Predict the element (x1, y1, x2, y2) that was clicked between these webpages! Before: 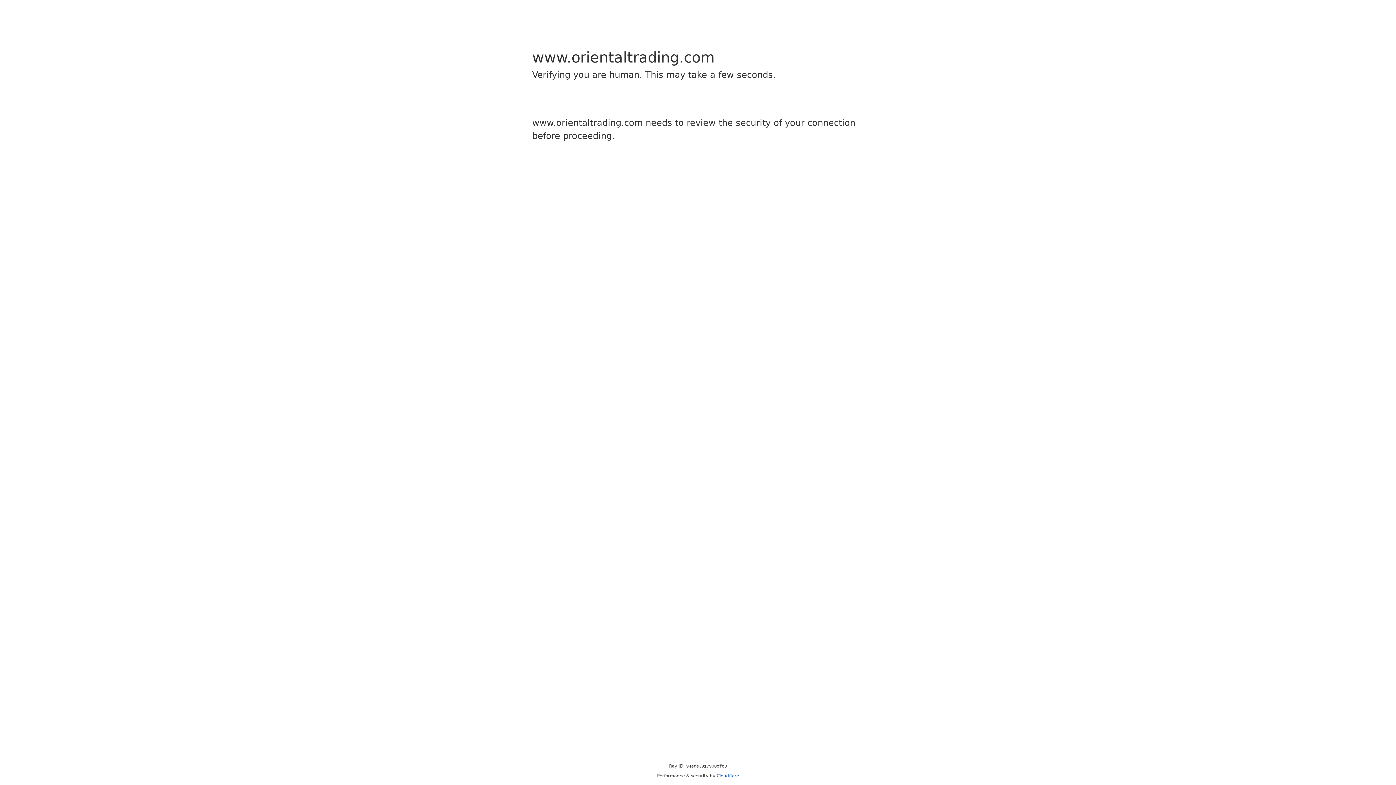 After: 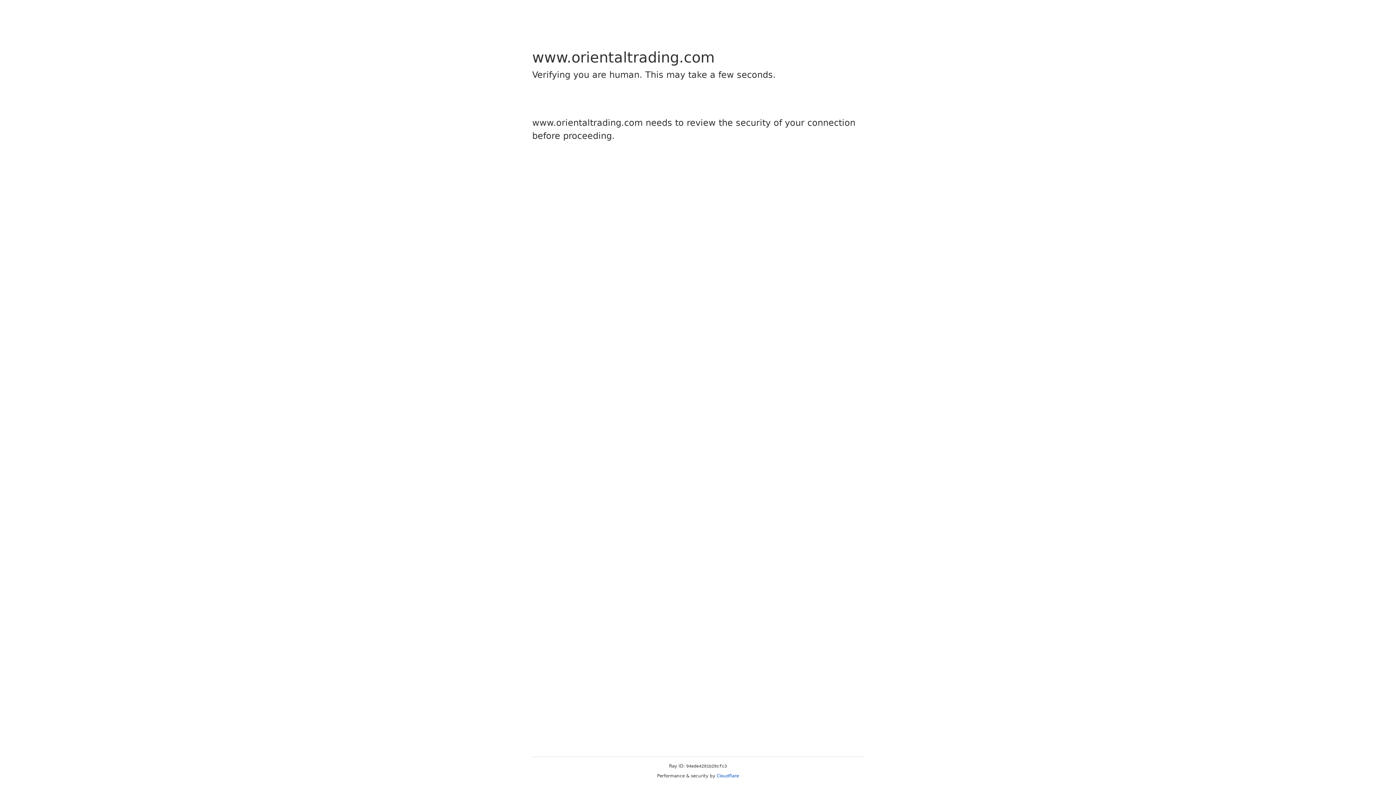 Action: label: Cloudflare bbox: (716, 773, 739, 778)